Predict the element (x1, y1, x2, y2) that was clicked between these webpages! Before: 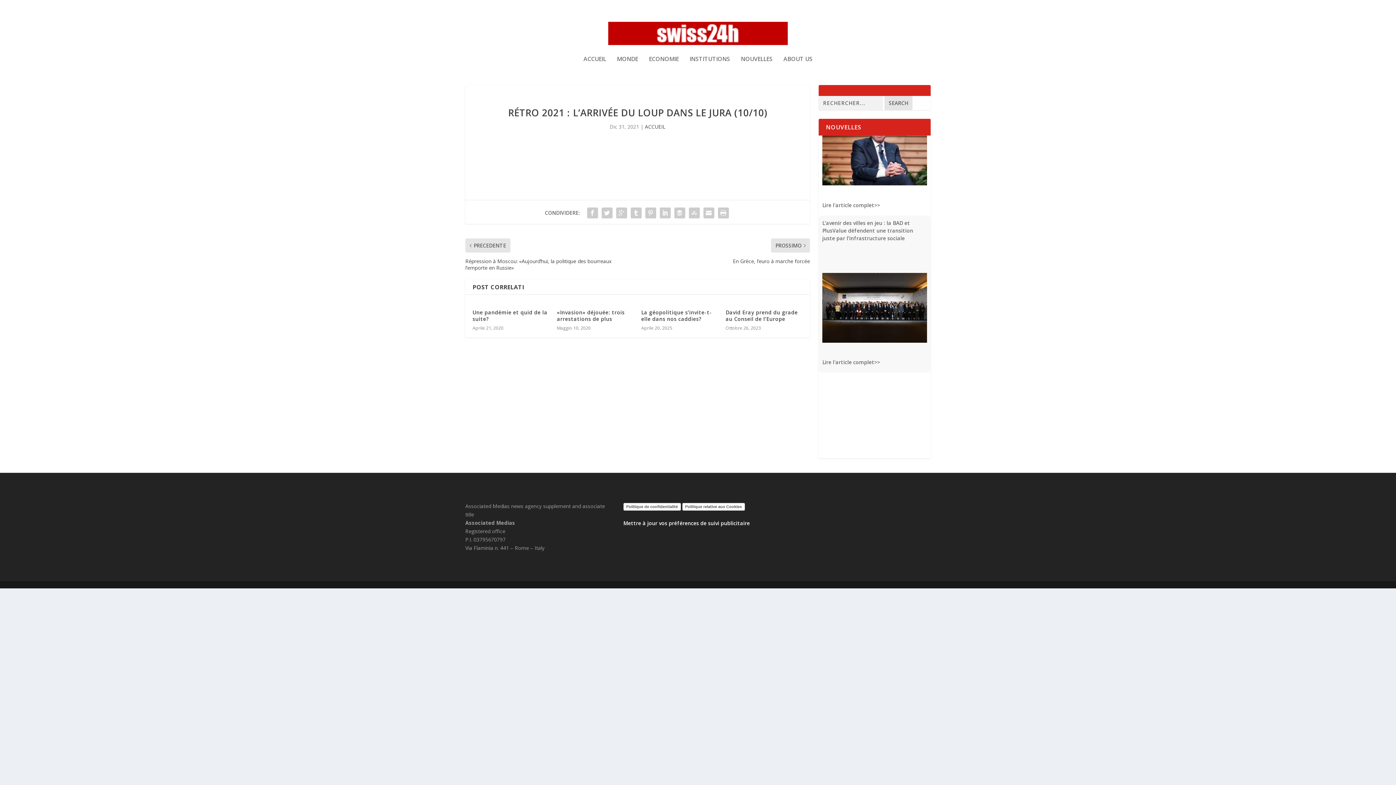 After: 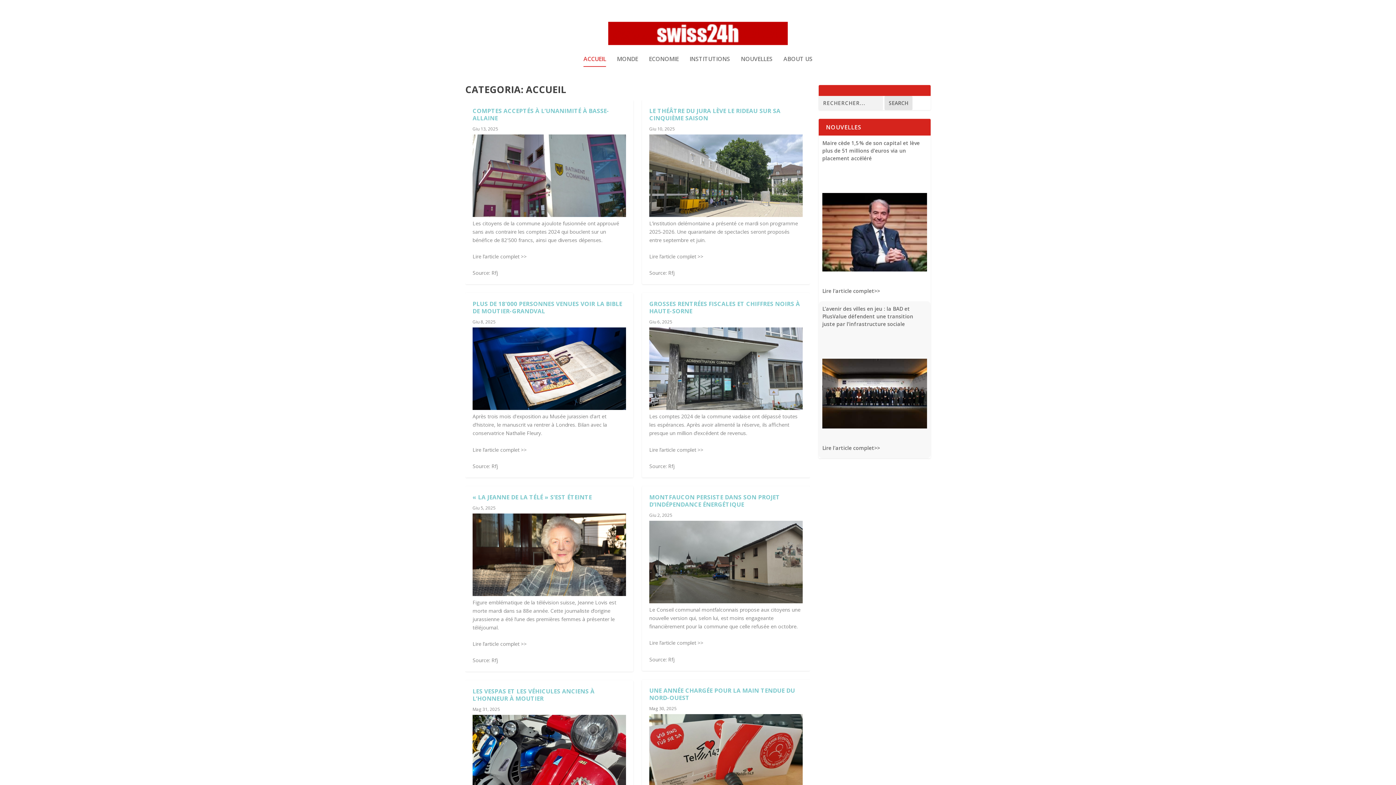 Action: bbox: (583, 55, 606, 81) label: ACCUEIL